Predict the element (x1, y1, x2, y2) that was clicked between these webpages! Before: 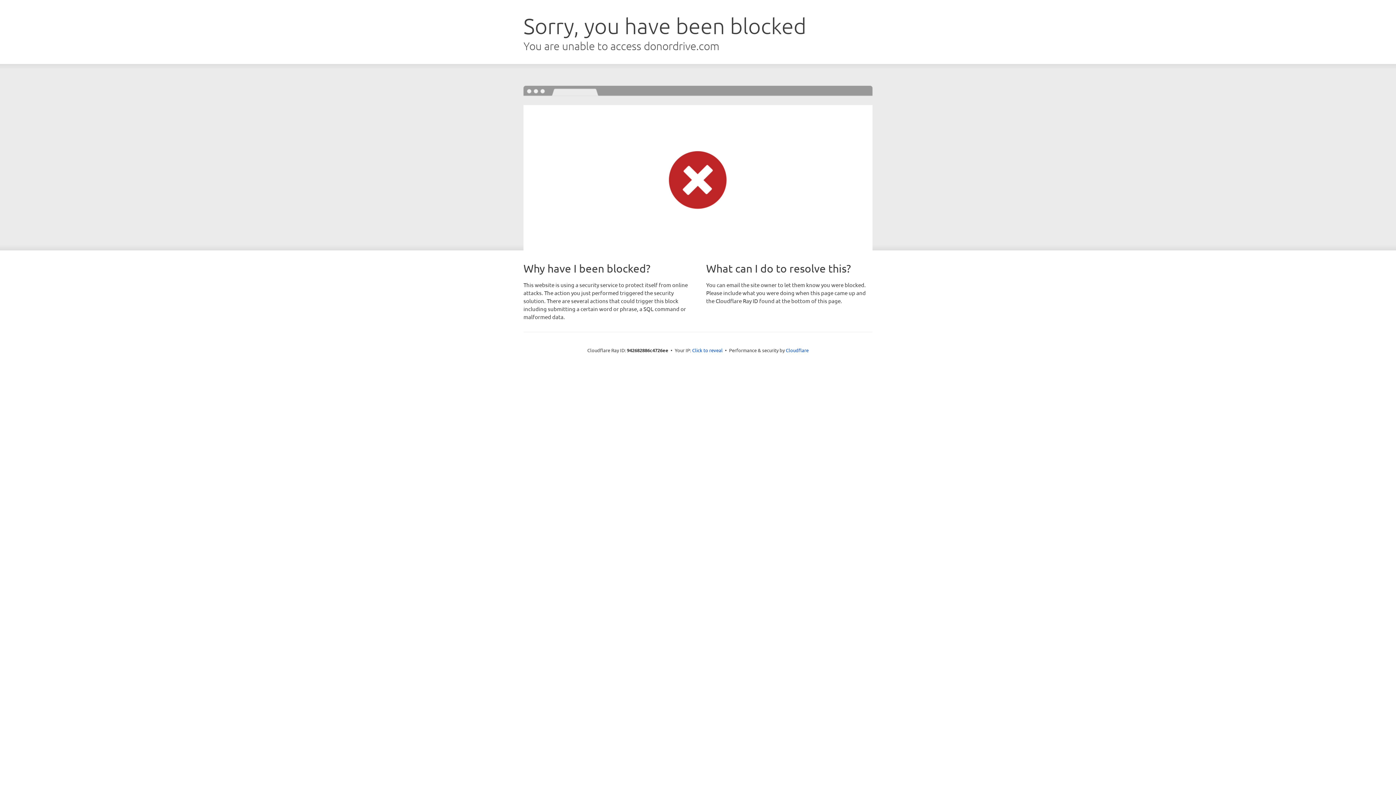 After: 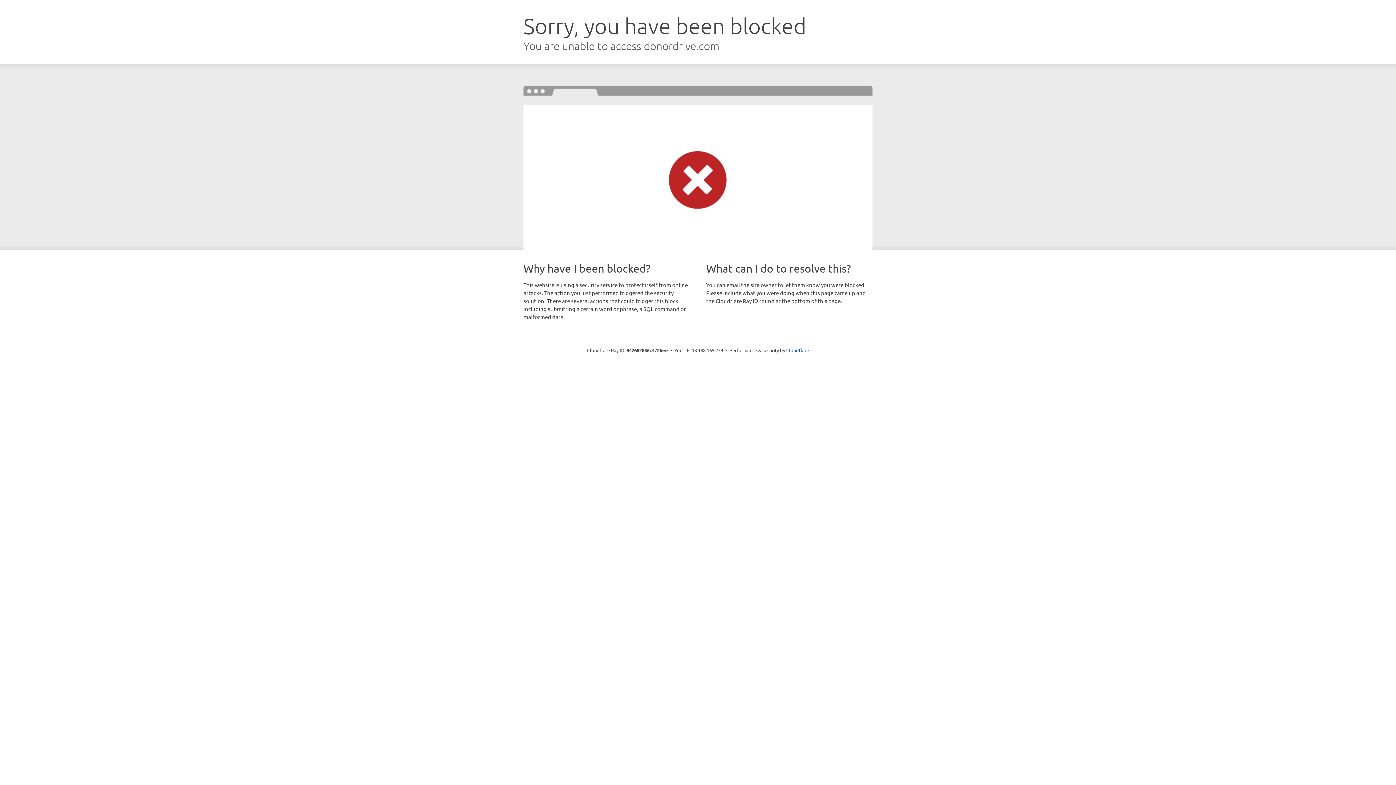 Action: label: Click to reveal bbox: (692, 346, 722, 353)